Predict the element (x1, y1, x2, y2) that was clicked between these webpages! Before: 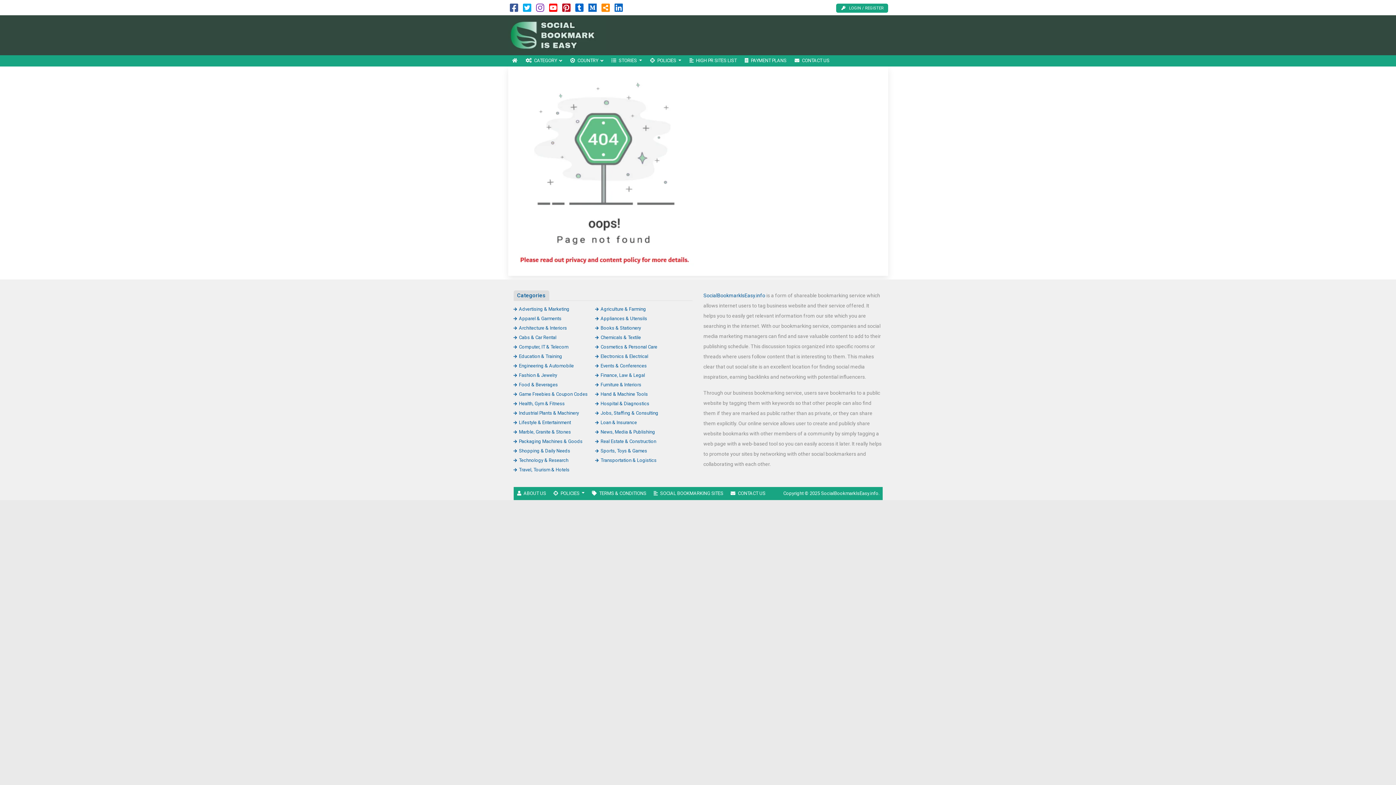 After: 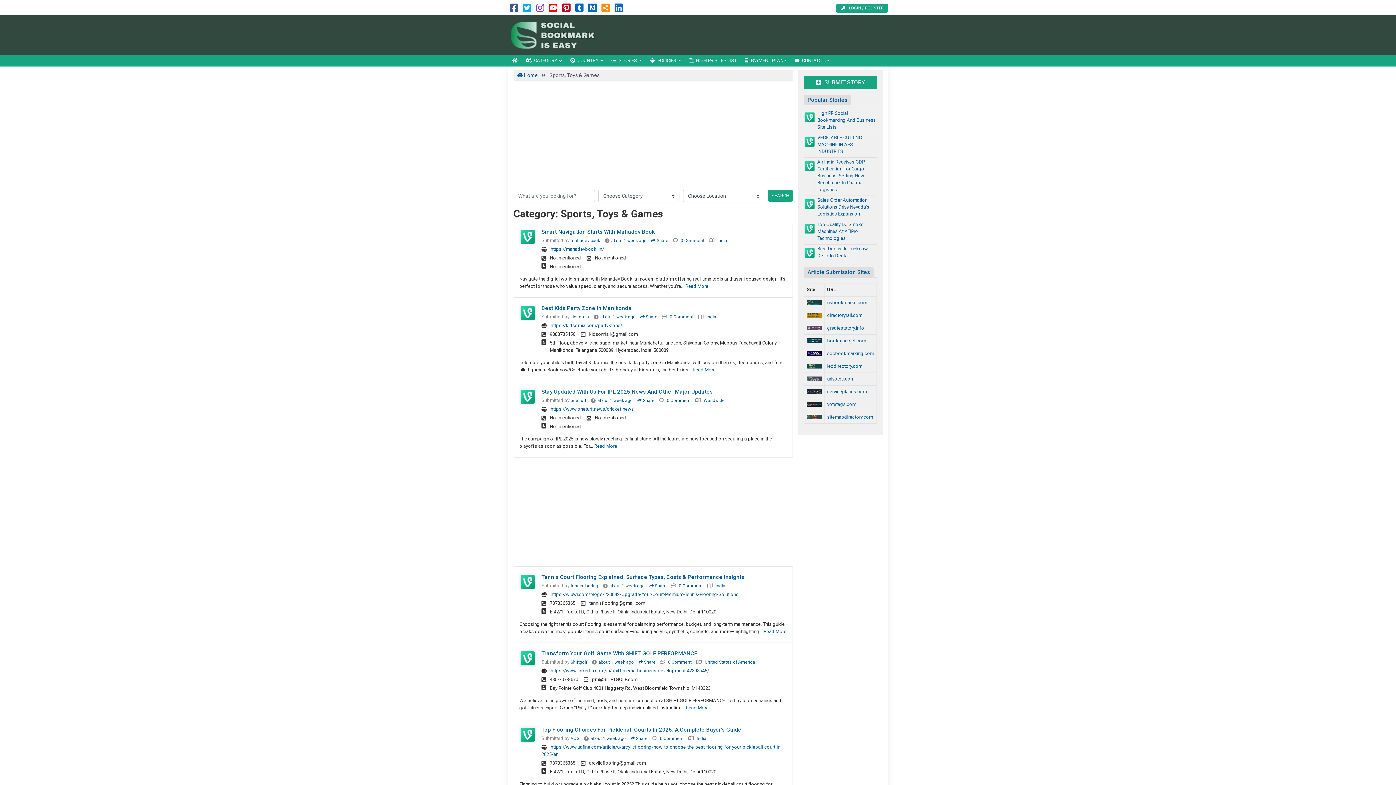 Action: bbox: (595, 448, 647, 453) label: Sports, Toys & Games